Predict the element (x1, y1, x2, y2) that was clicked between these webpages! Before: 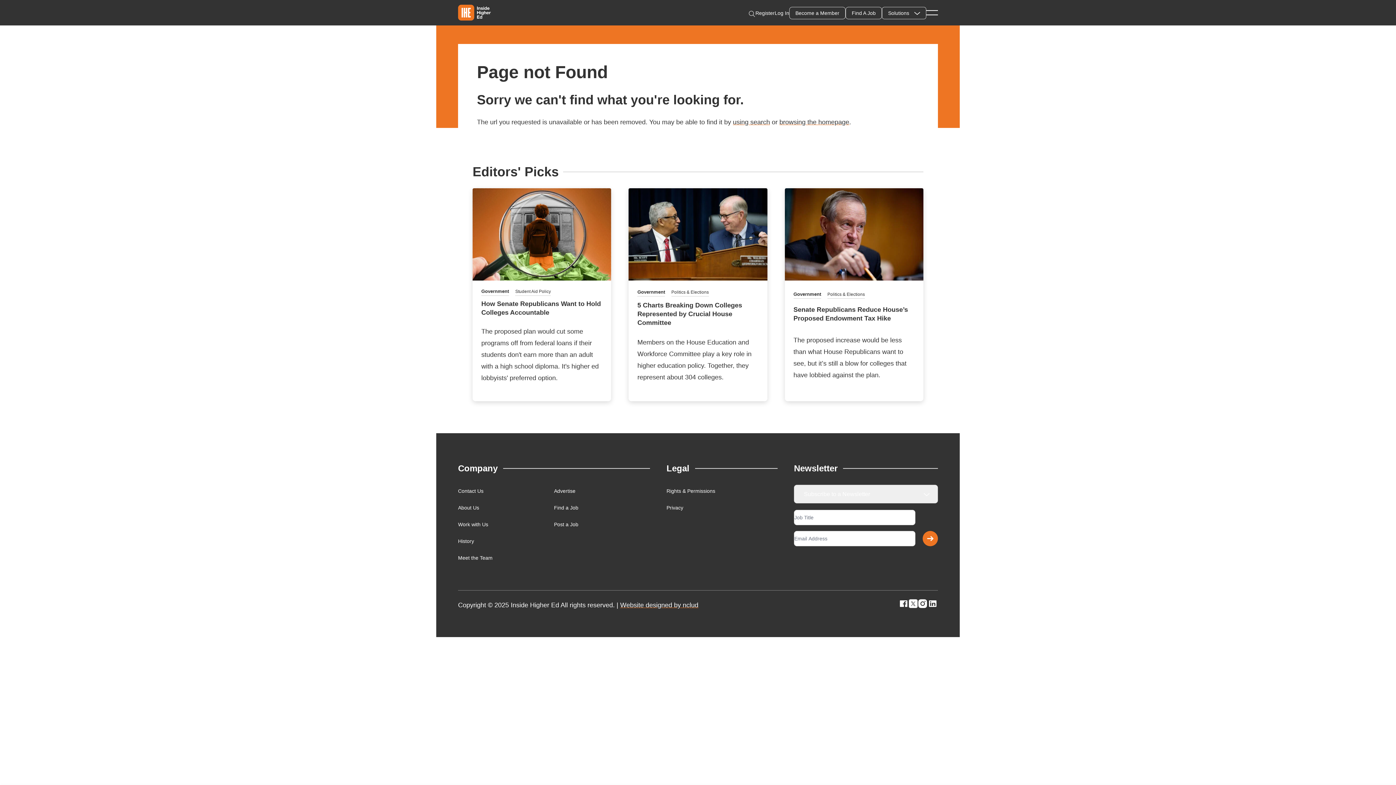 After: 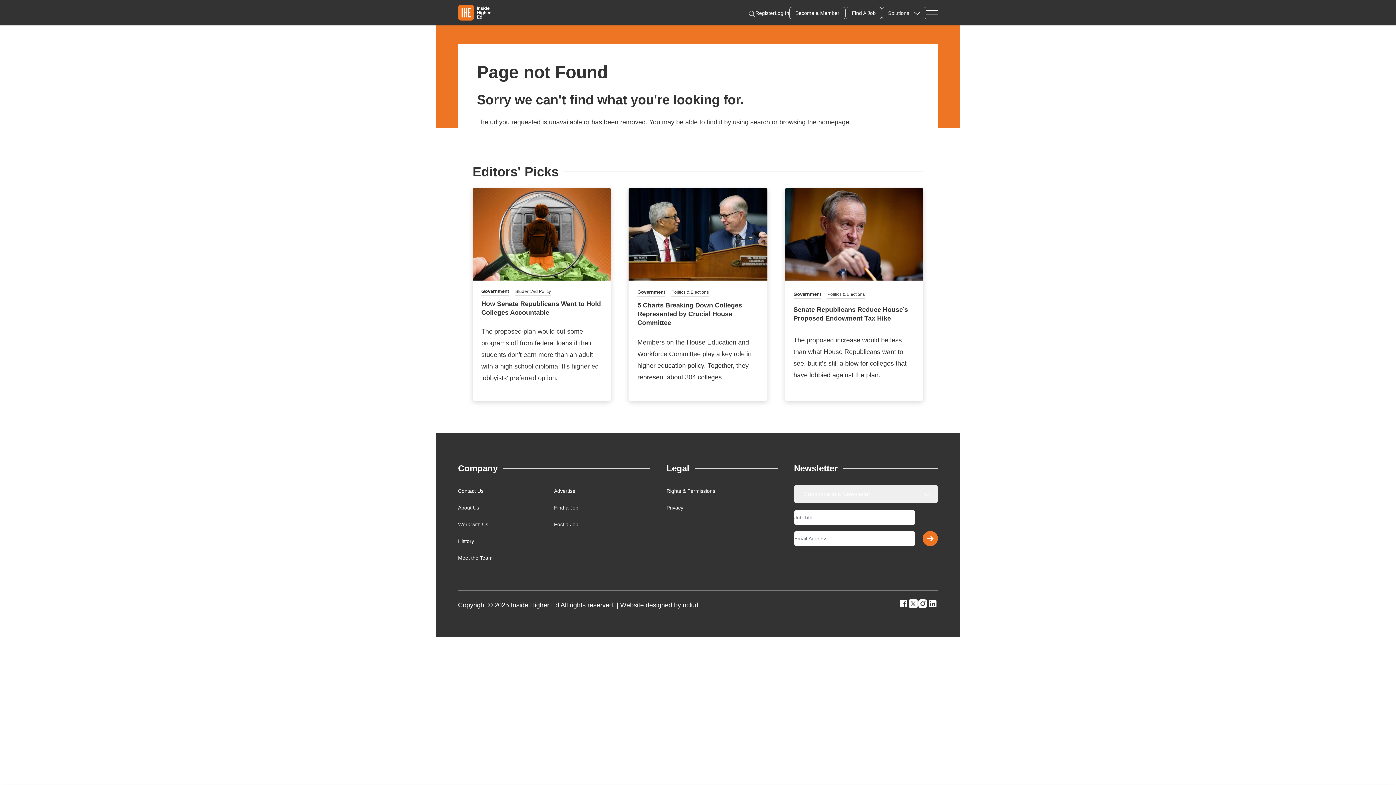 Action: bbox: (917, 599, 928, 608)